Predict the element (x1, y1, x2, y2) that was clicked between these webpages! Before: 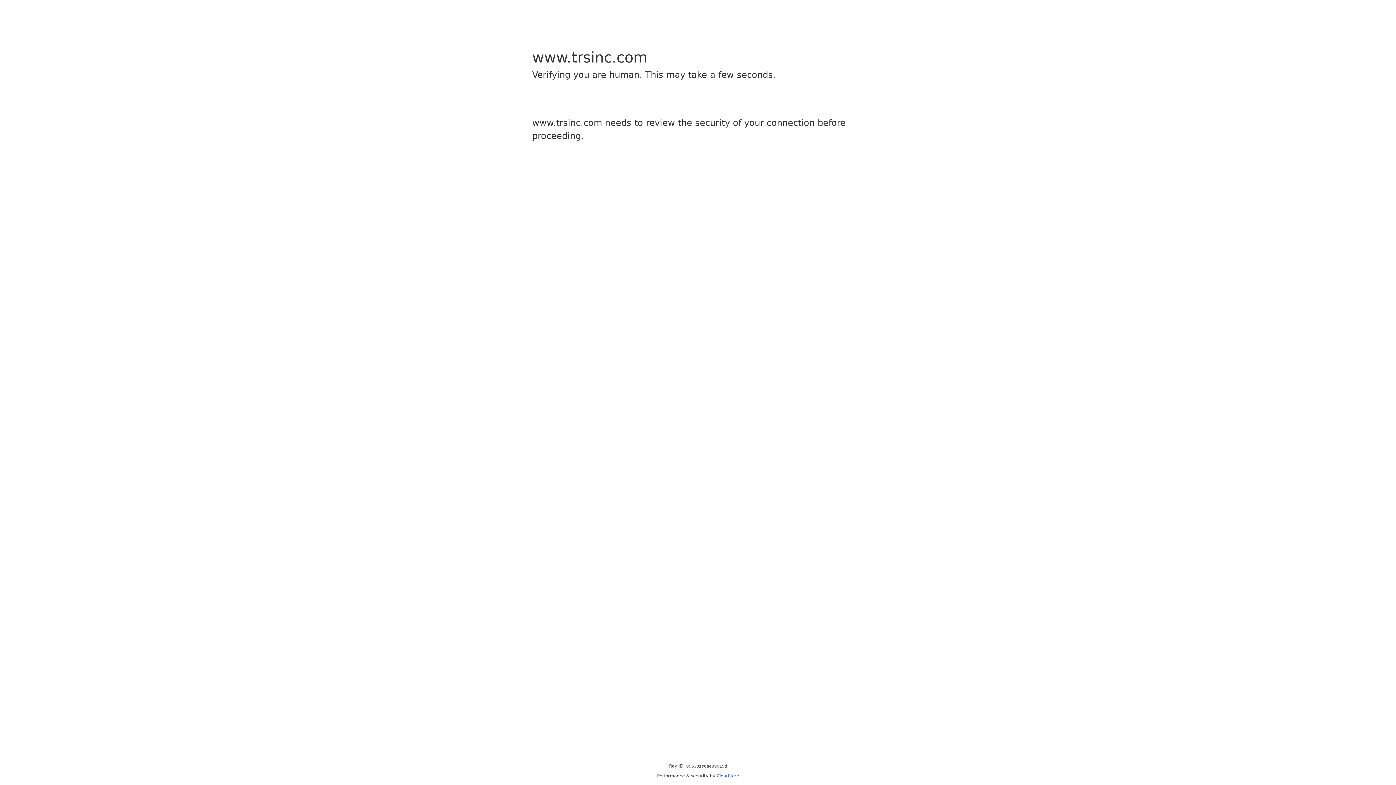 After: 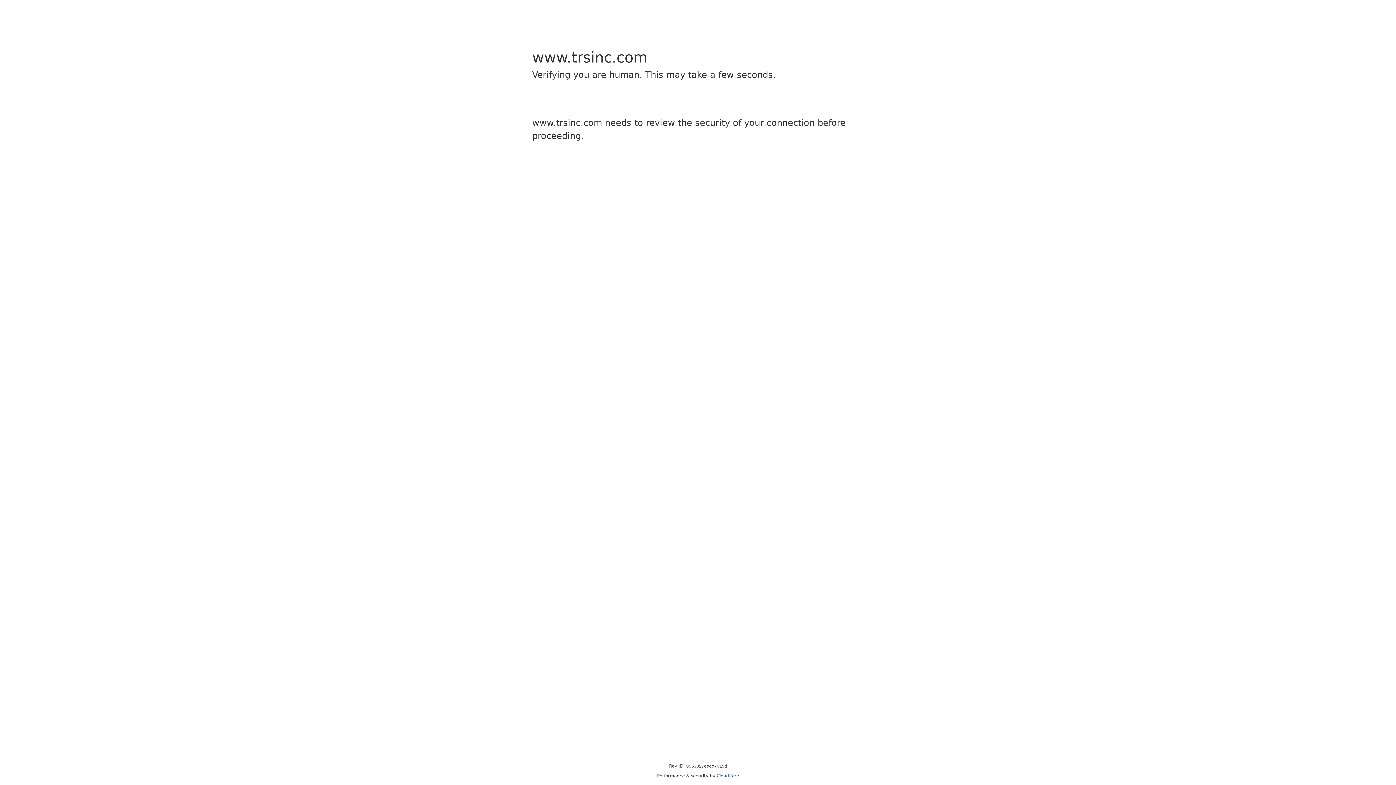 Action: label: Cloudflare bbox: (716, 773, 739, 778)